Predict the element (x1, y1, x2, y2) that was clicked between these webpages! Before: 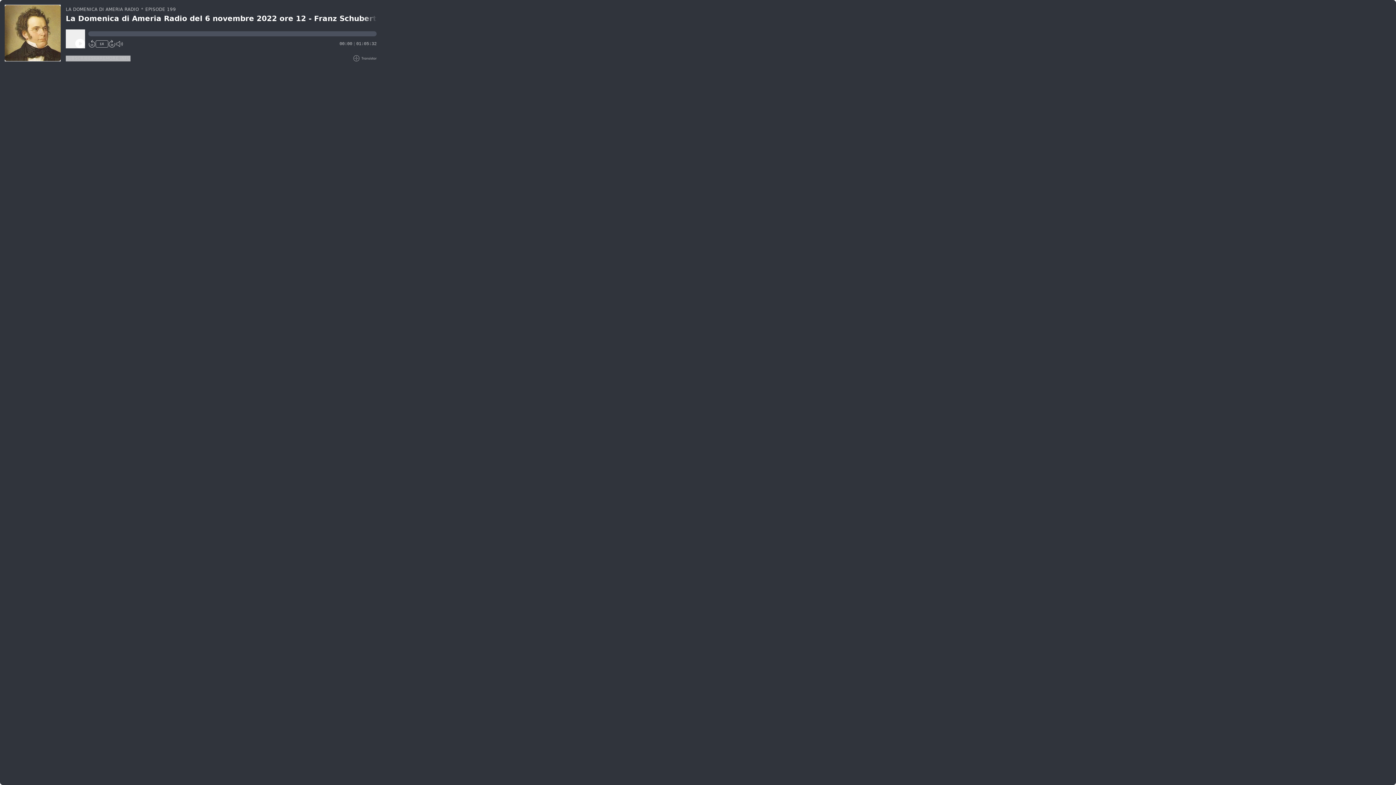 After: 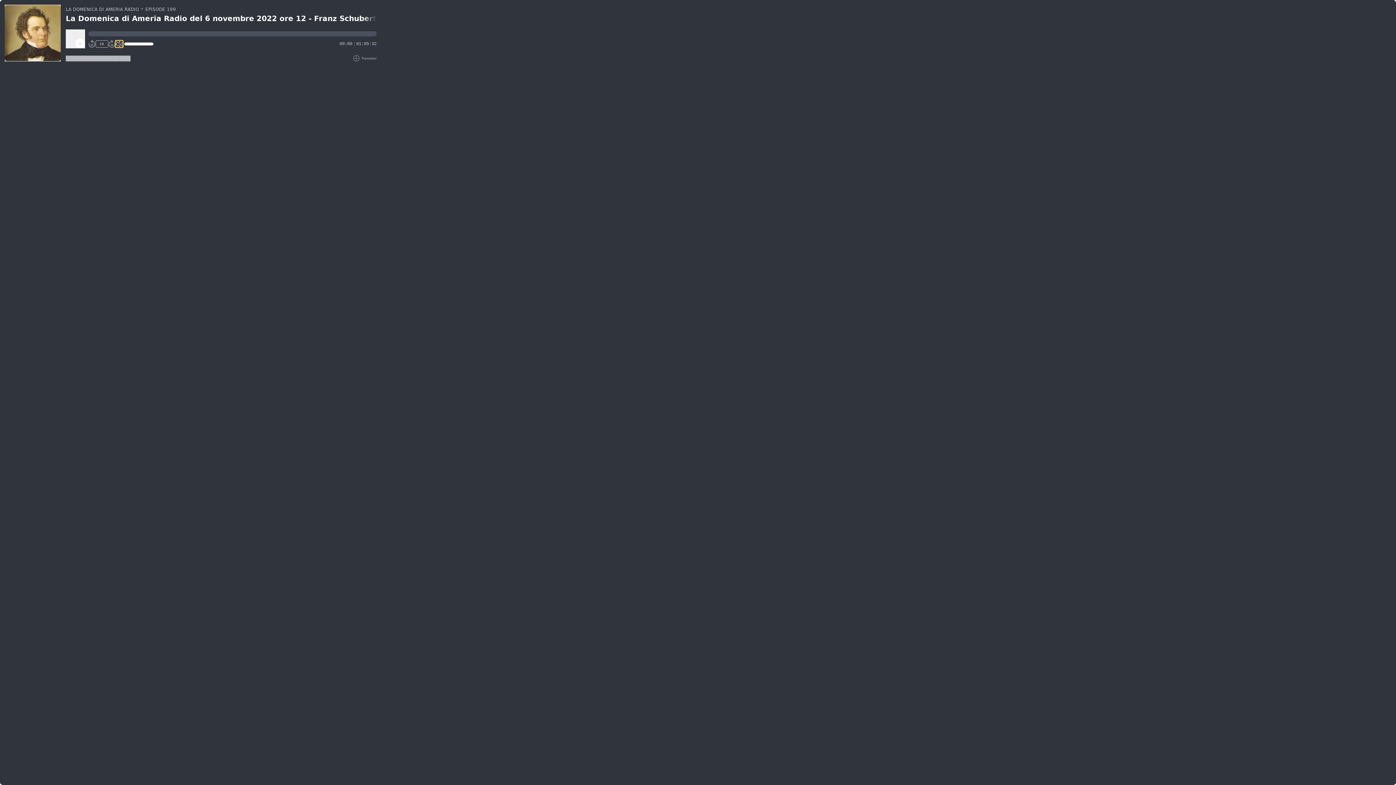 Action: bbox: (115, 40, 122, 47)